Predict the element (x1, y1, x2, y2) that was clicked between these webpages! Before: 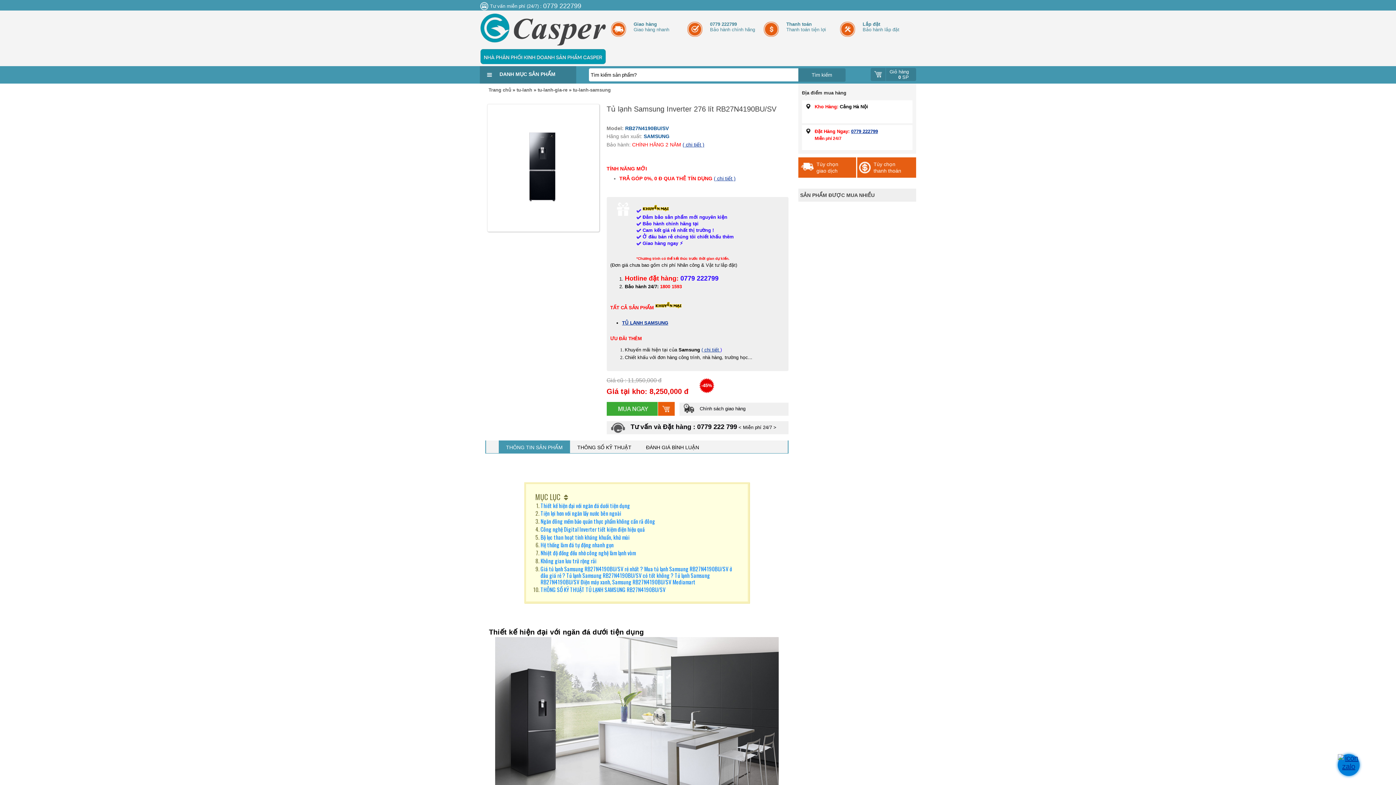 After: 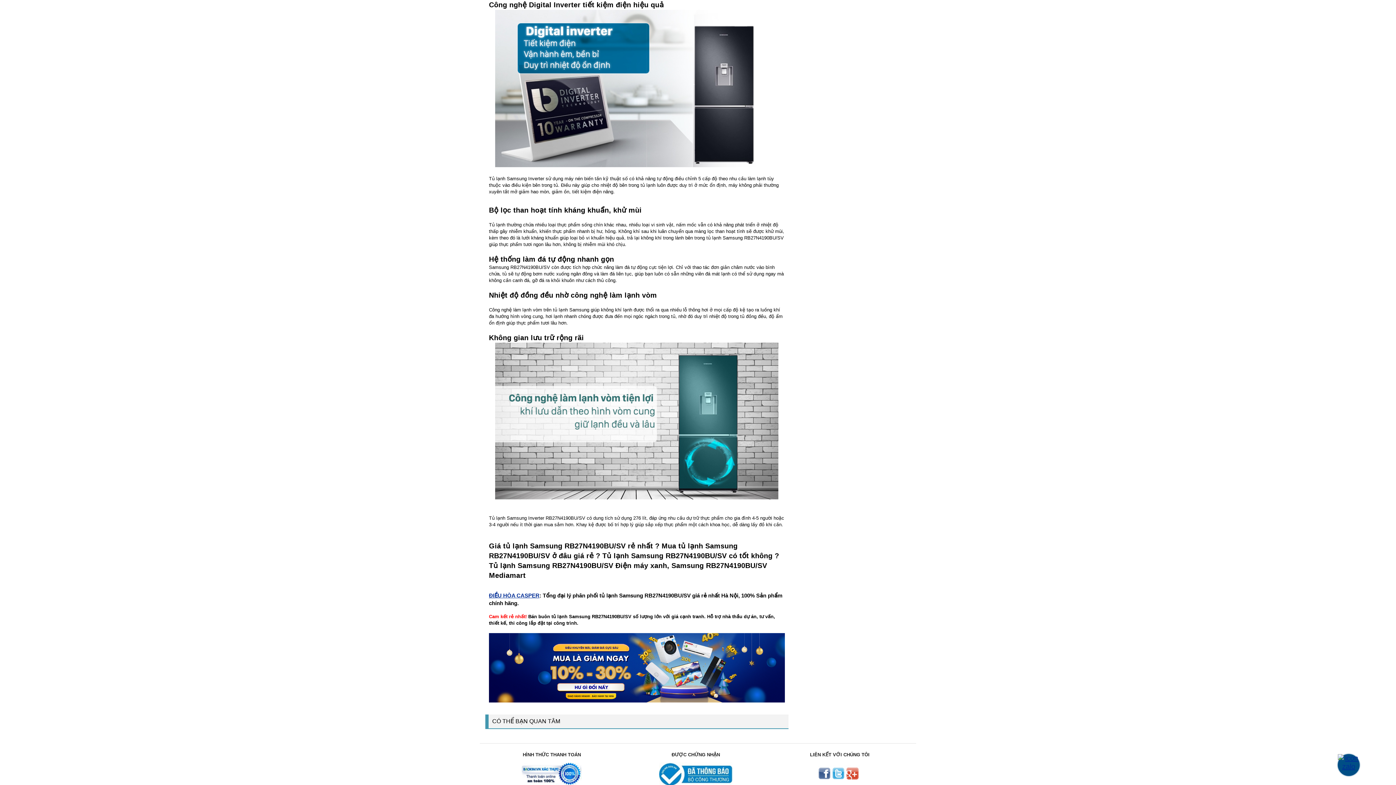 Action: bbox: (540, 525, 644, 533) label: Công nghệ Digital Inverter tiết kiệm điện hiệu quả